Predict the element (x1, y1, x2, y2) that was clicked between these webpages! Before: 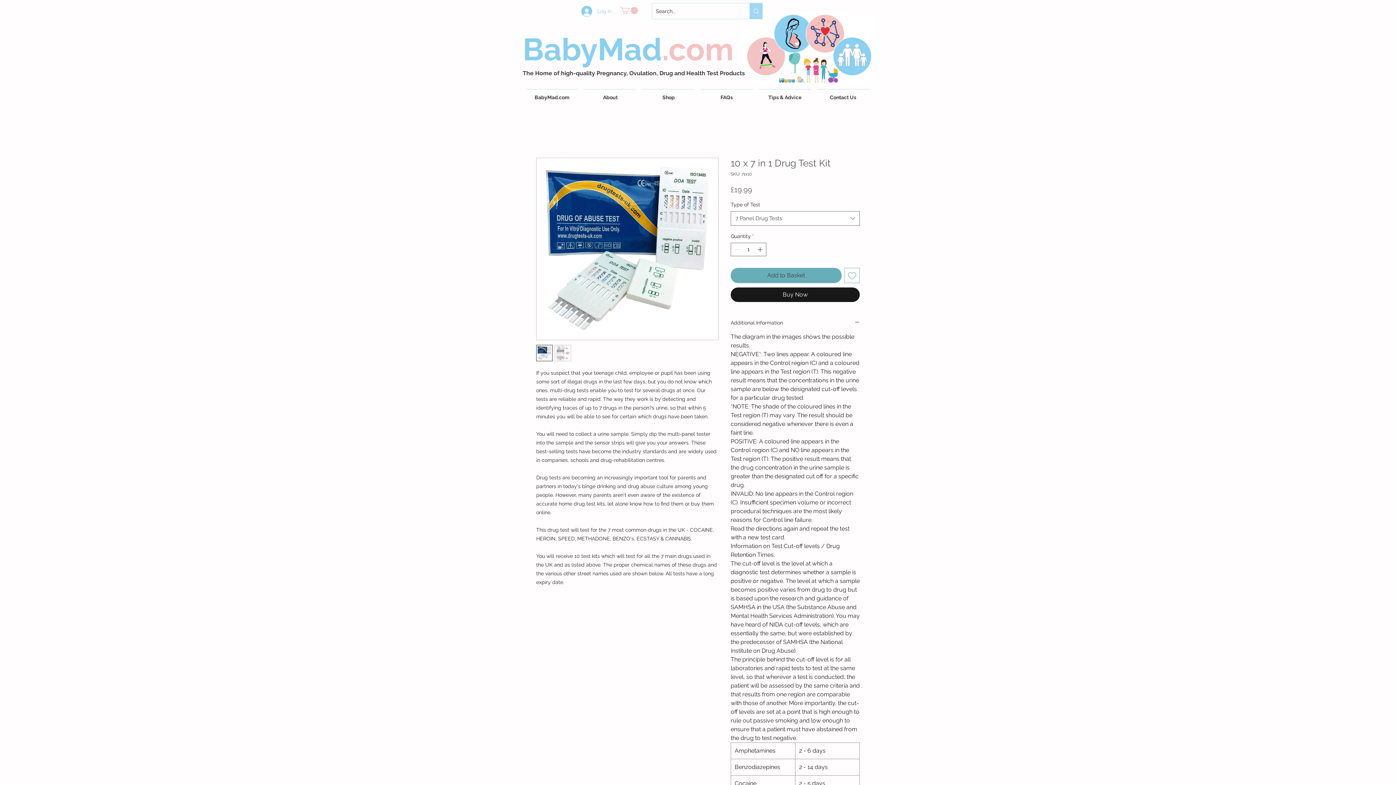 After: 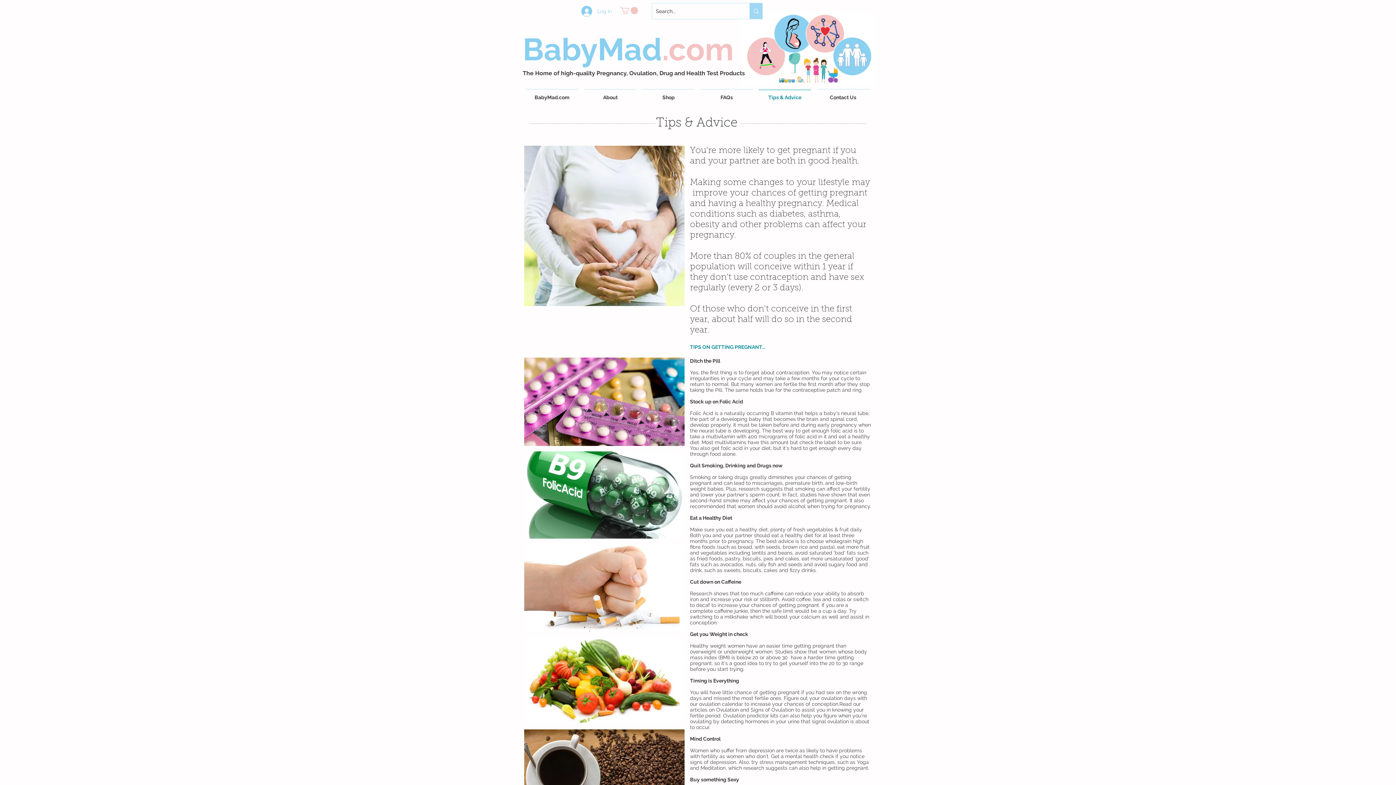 Action: bbox: (756, 89, 814, 99) label: Tips & Advice